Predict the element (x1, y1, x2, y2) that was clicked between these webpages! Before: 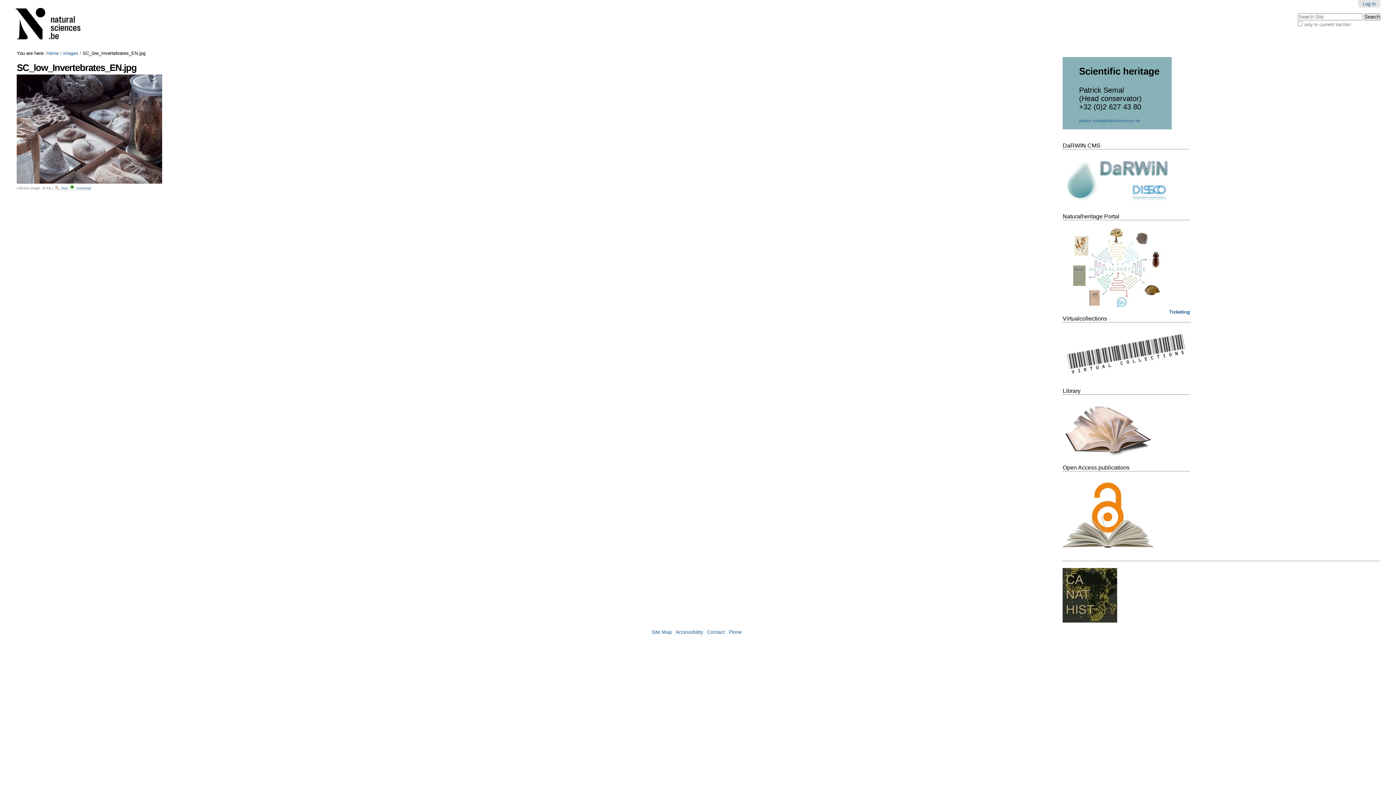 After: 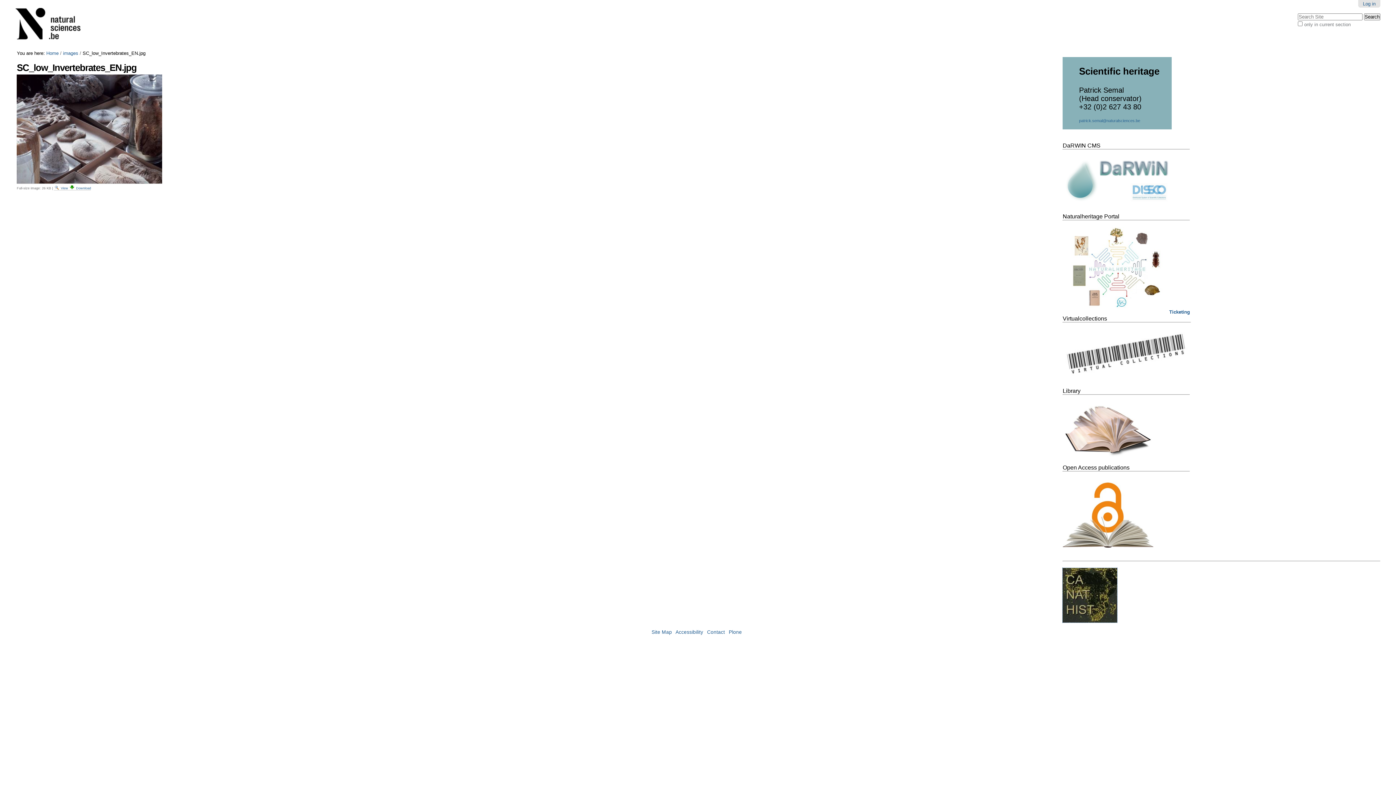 Action: bbox: (1062, 616, 1117, 622)